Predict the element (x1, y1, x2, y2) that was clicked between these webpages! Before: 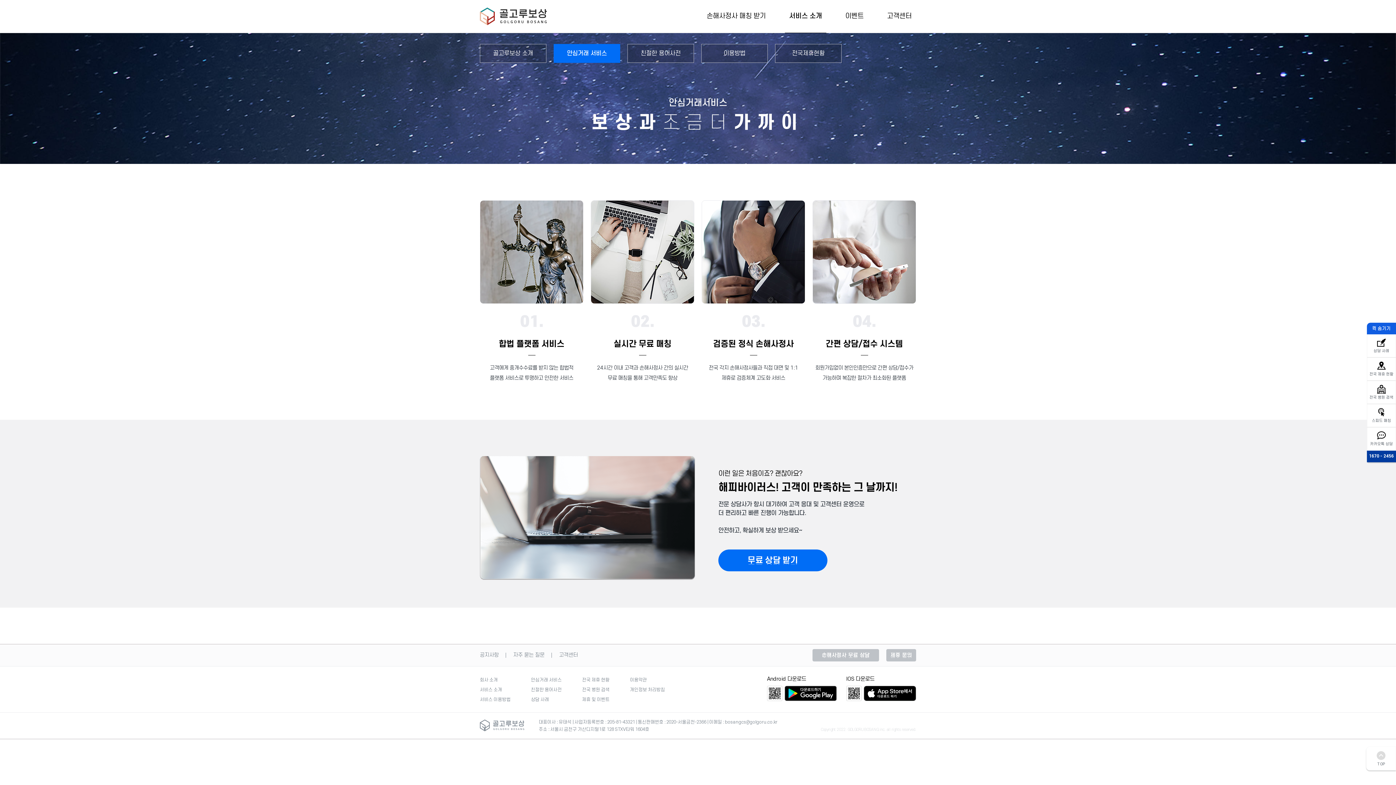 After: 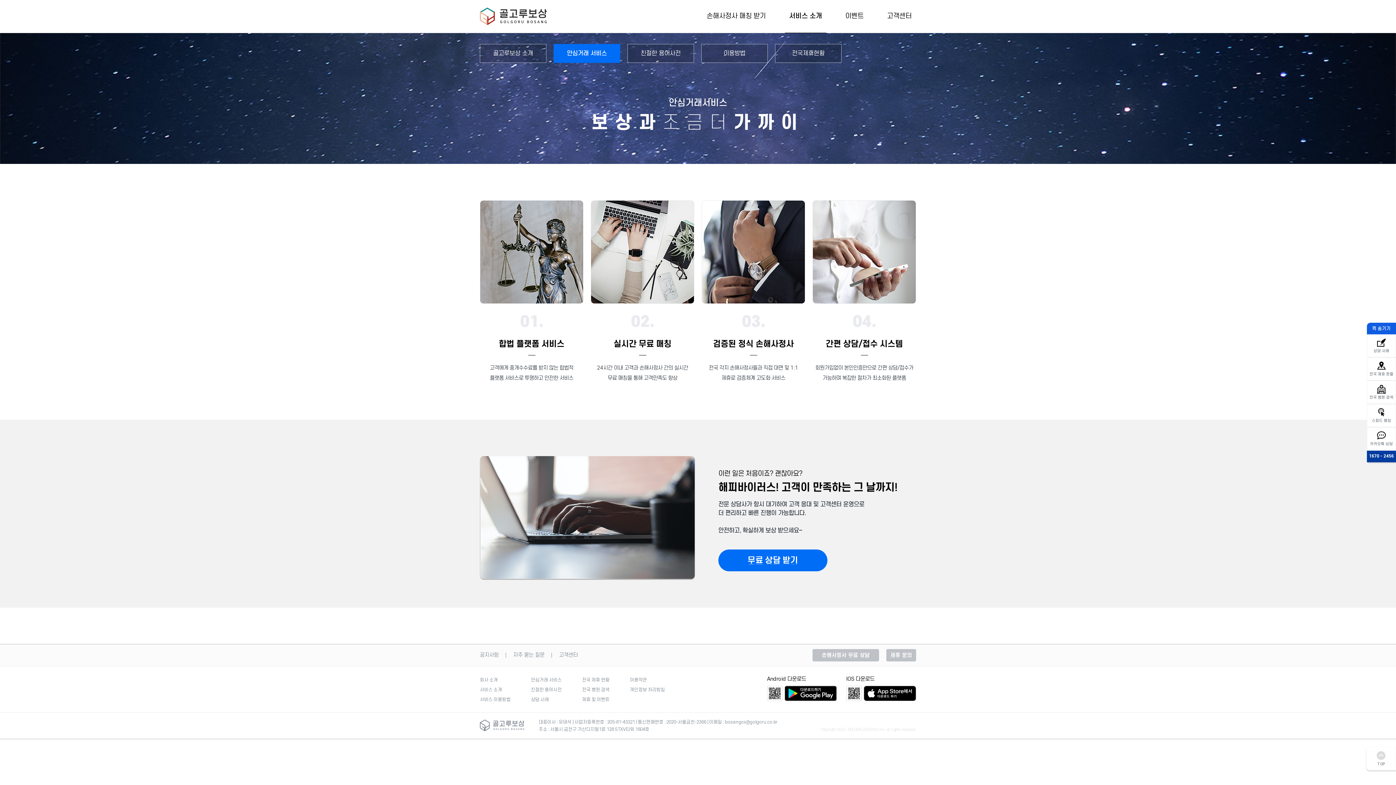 Action: bbox: (553, 44, 620, 62) label: 안심거래 서비스